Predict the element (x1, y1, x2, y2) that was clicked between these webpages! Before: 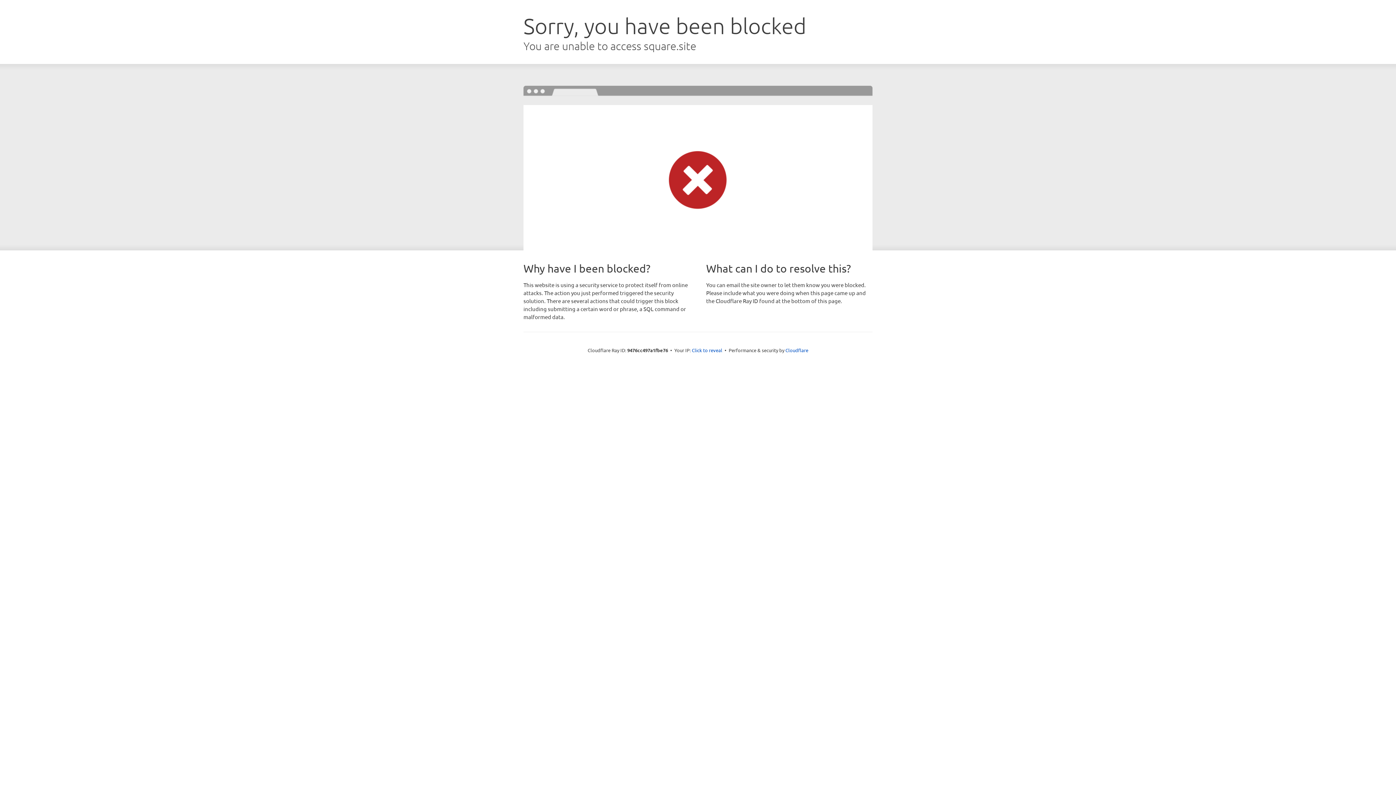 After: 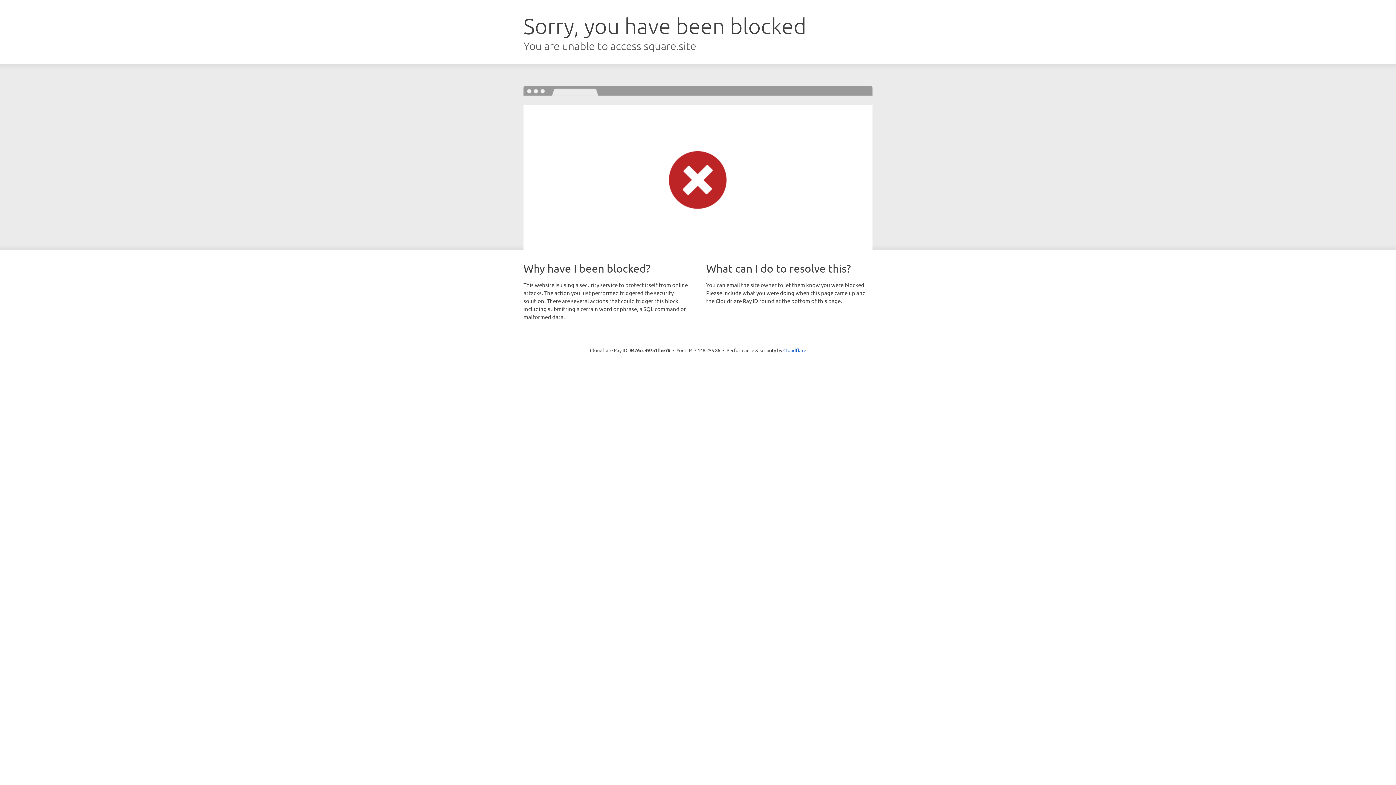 Action: label: Click to reveal bbox: (692, 346, 722, 353)